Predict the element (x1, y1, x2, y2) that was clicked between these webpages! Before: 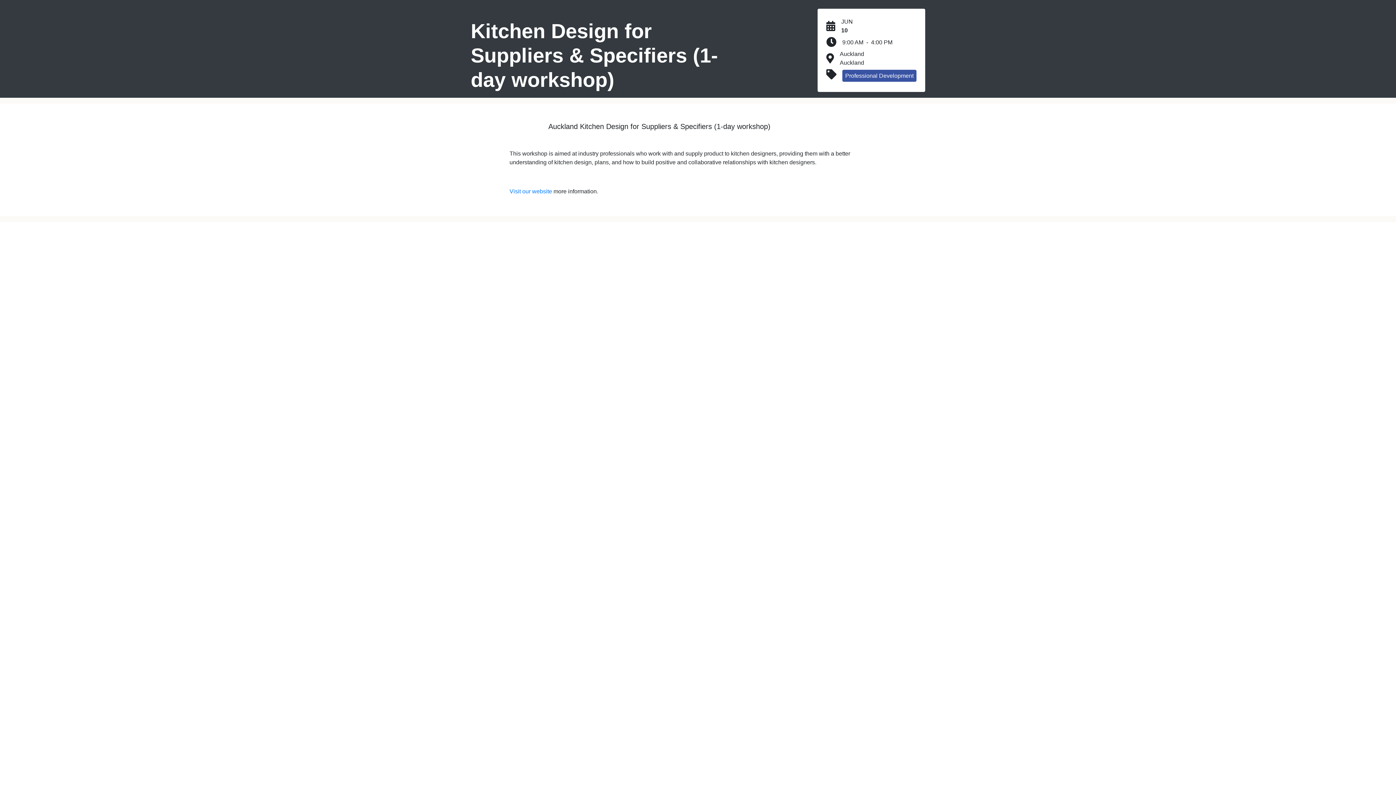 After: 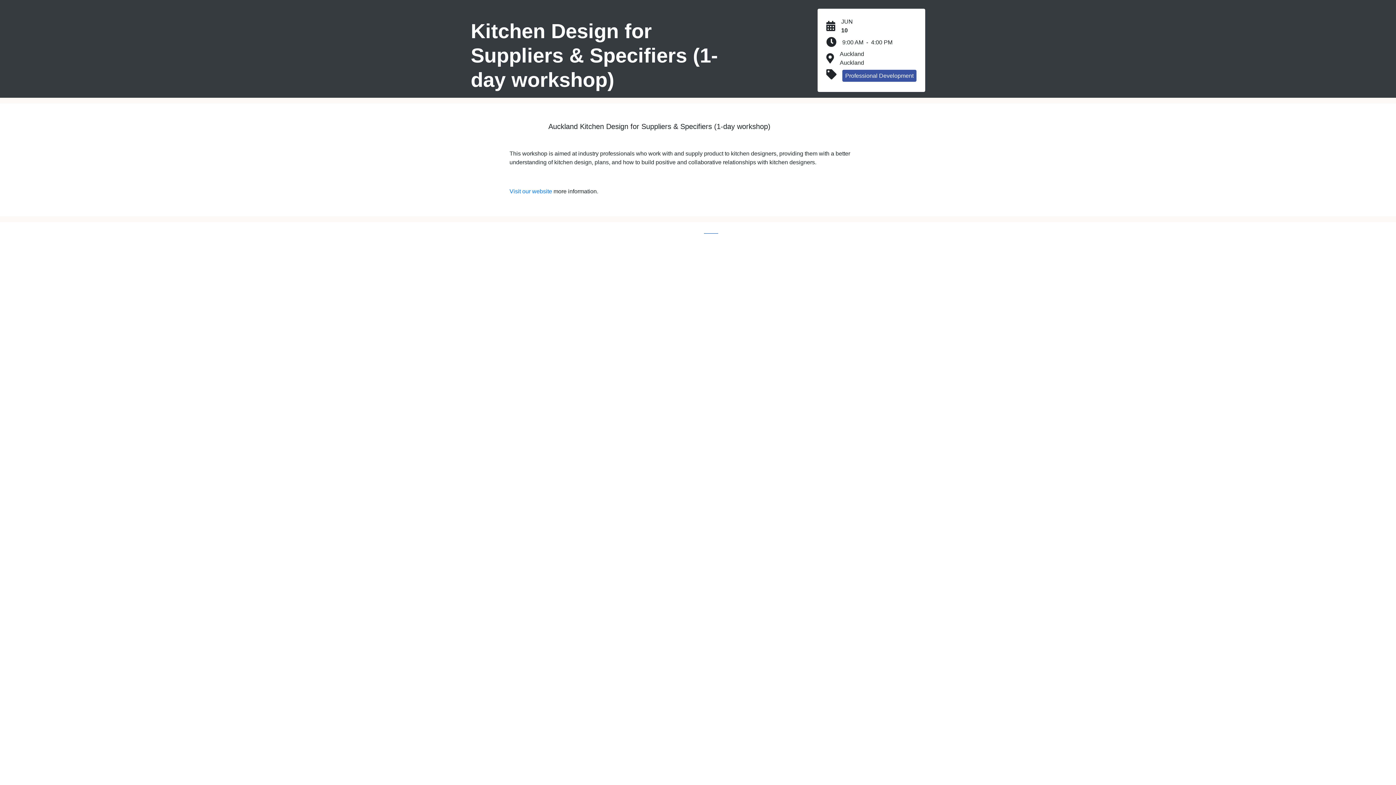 Action: bbox: (704, 228, 718, 234) label: Gecco